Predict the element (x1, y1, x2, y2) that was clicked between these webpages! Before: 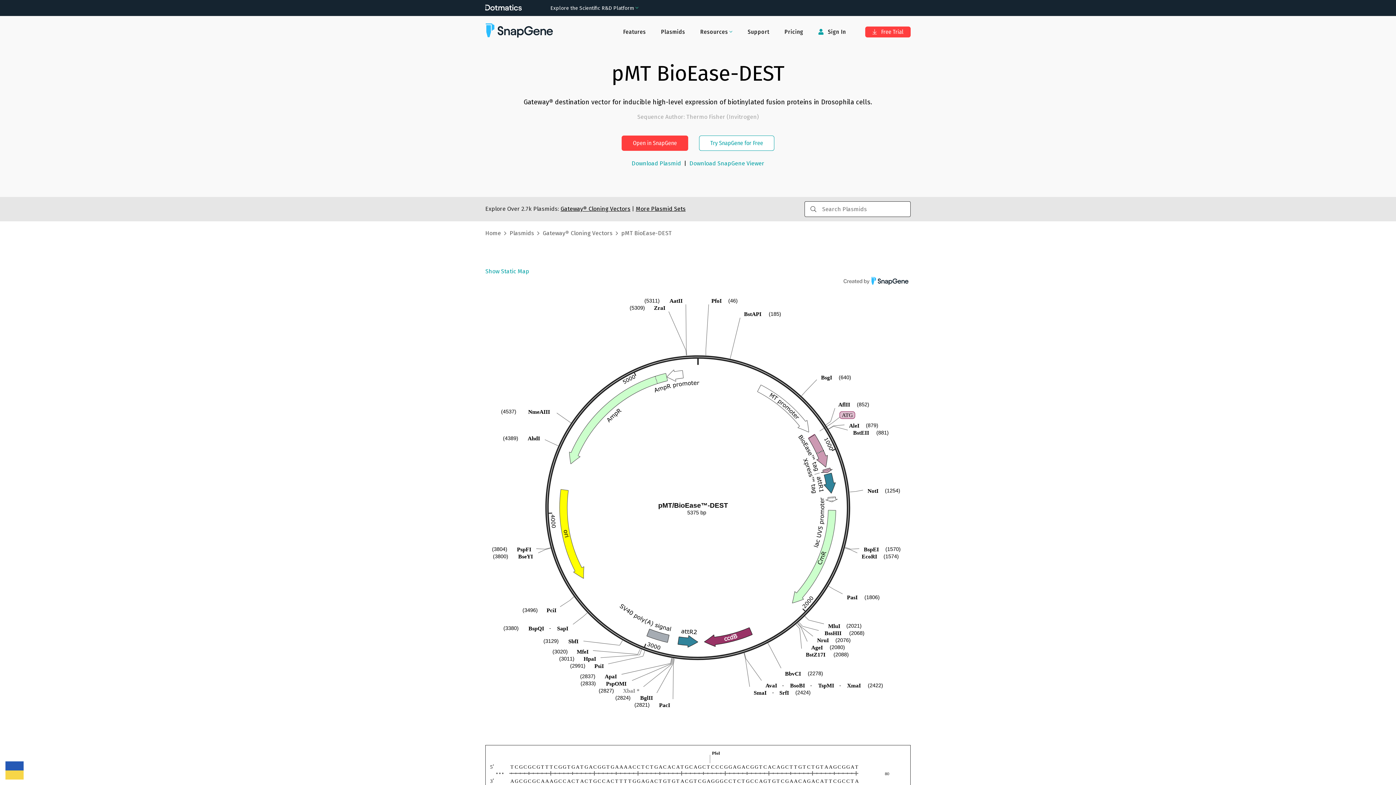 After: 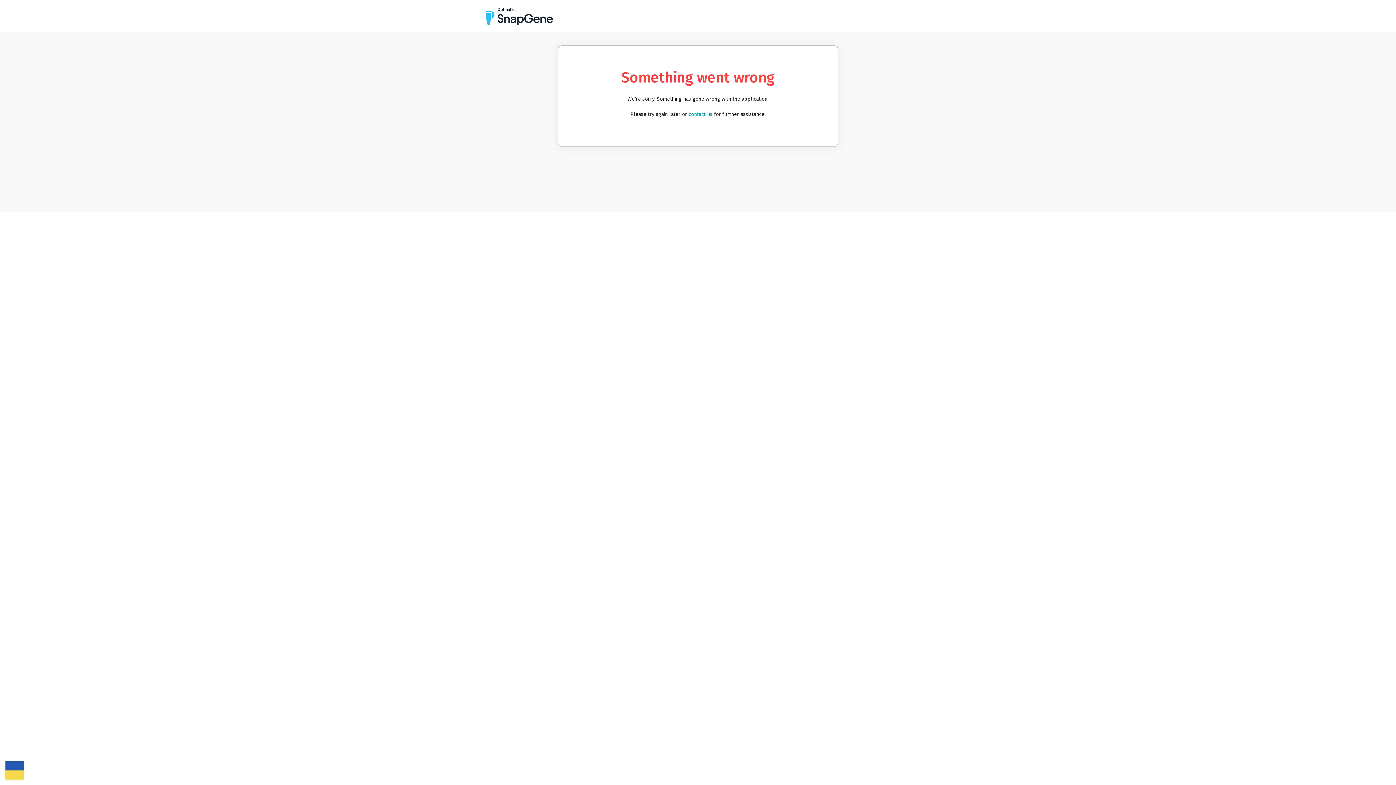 Action: label:  Sign In bbox: (816, 27, 847, 36)